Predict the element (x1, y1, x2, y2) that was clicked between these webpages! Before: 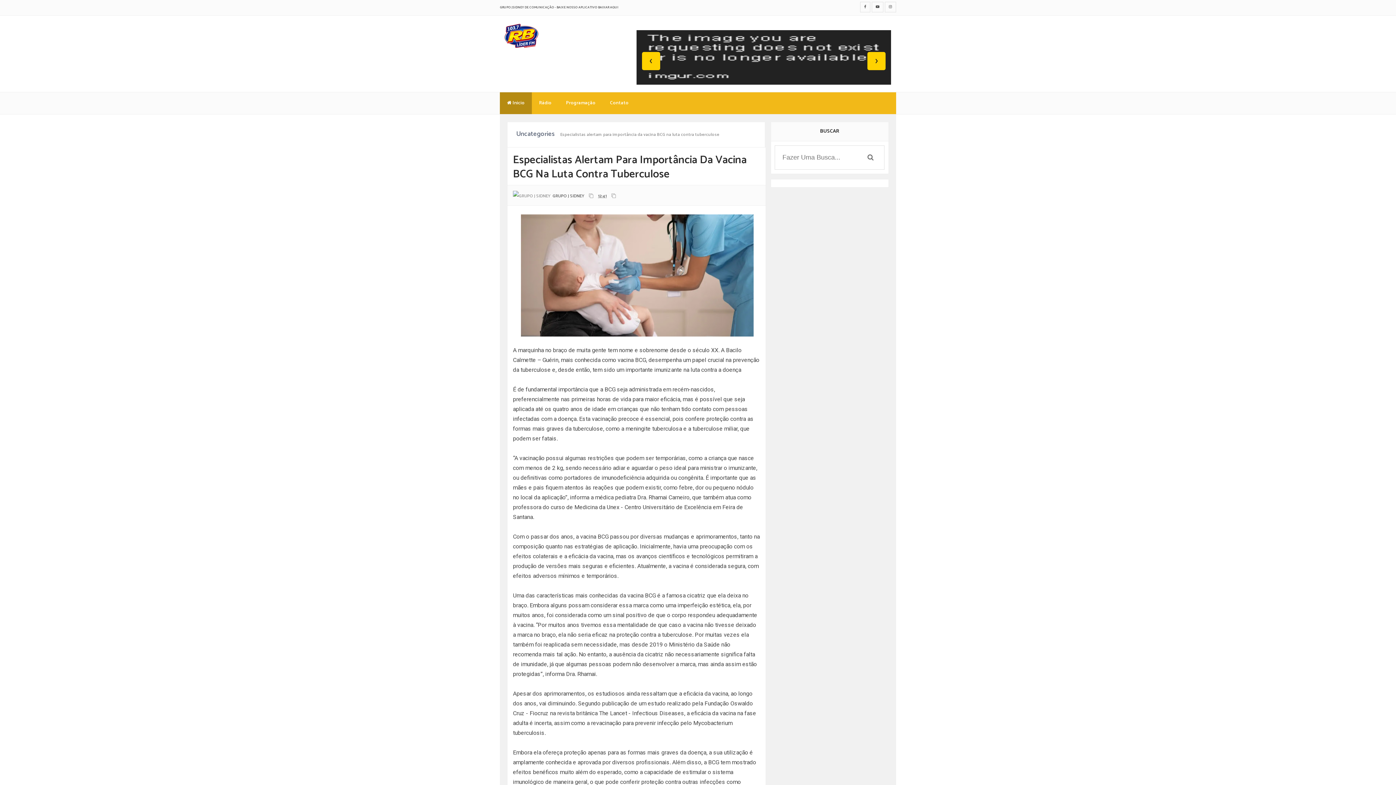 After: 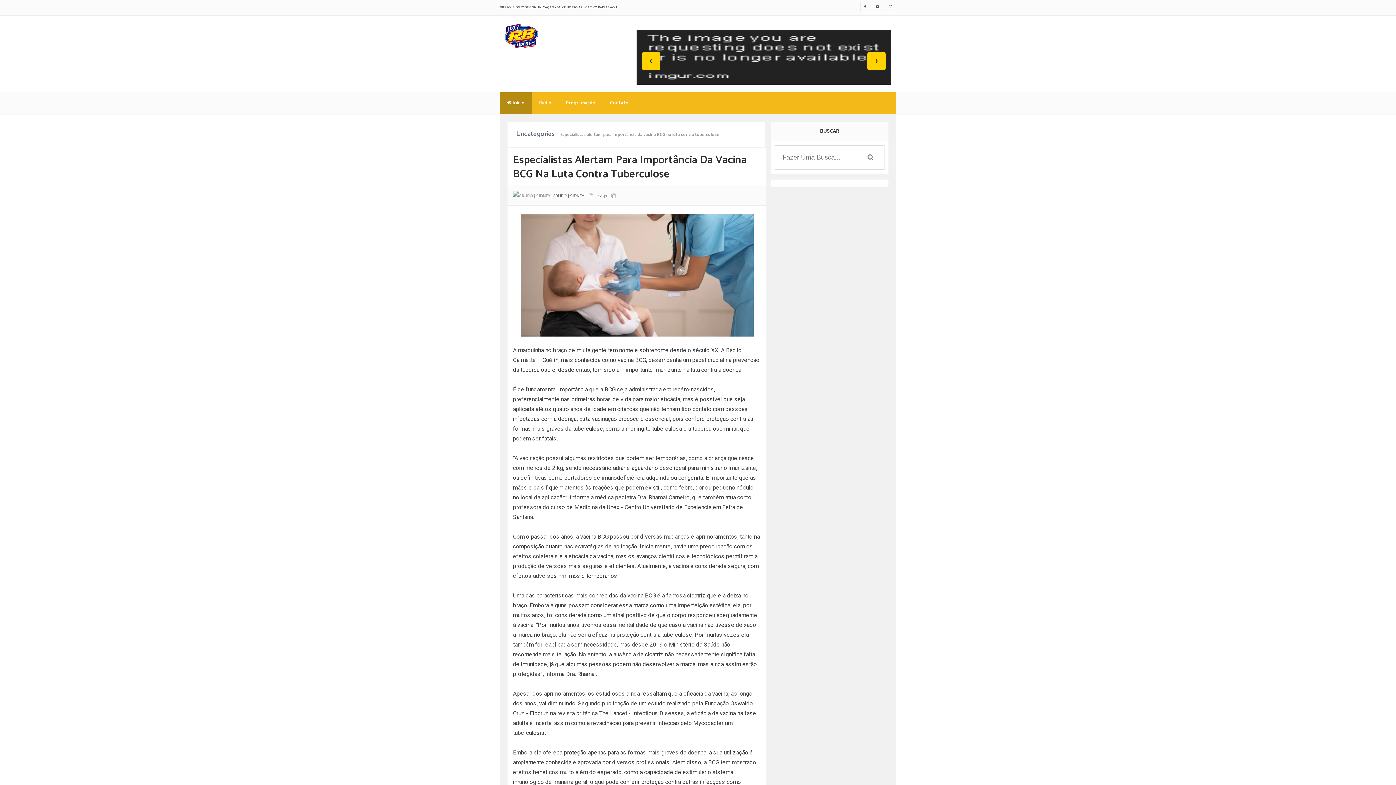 Action: bbox: (500, 4, 618, 10) label: GRUPO JSIDNEY DE COMUNICAÇÃO - BAIXE NOSSO APLICATIVO BAIXAR AQUI